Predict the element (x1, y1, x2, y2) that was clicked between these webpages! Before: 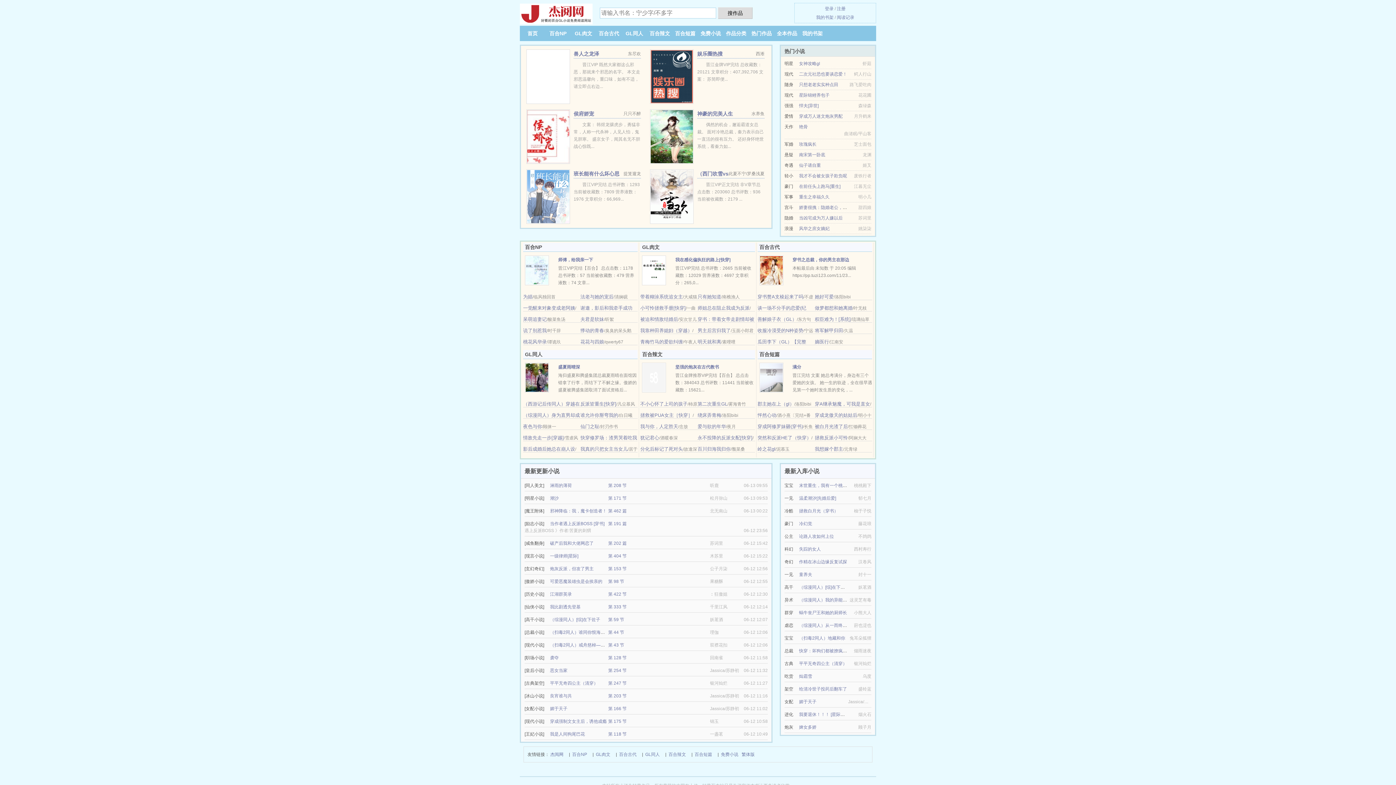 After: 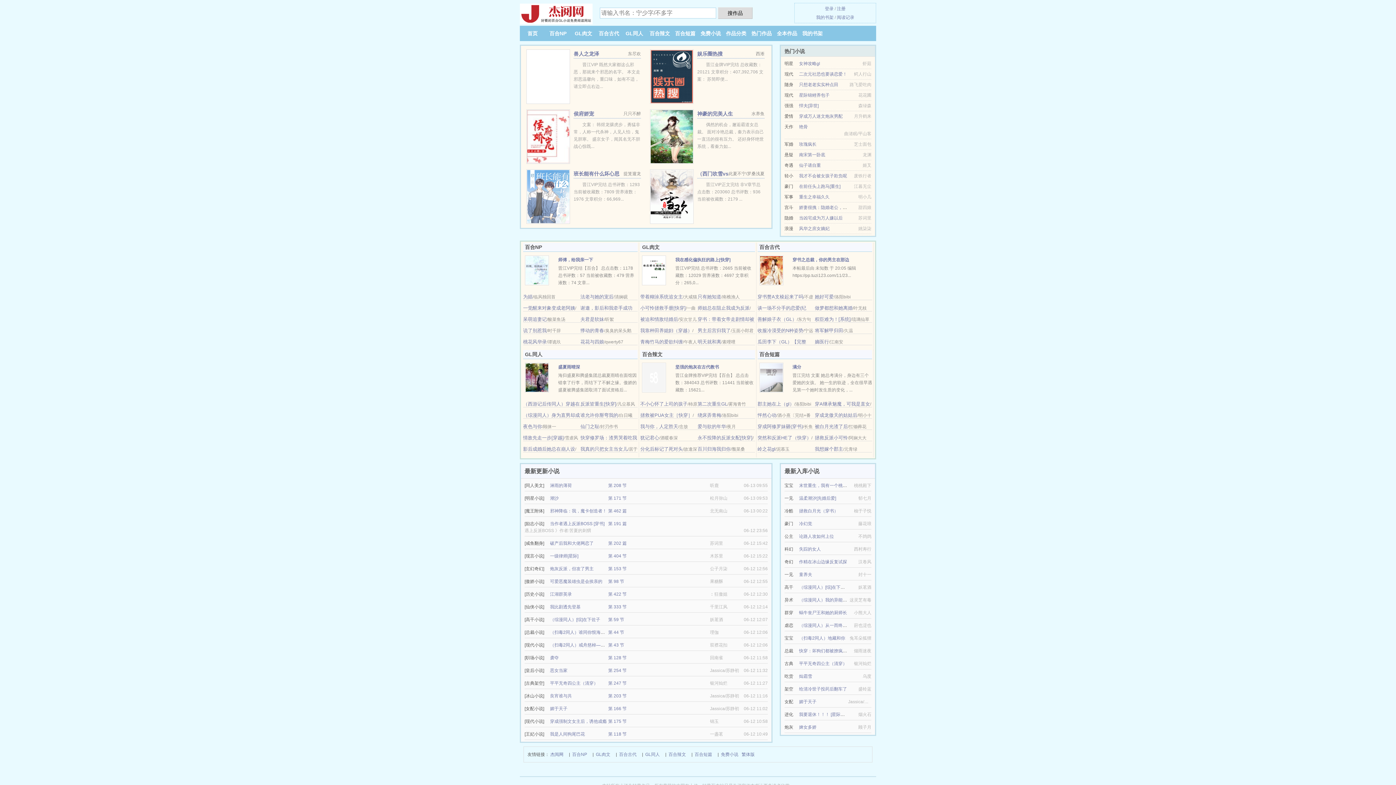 Action: bbox: (757, 294, 803, 299) label: 穿书赘A支棱起来了吗